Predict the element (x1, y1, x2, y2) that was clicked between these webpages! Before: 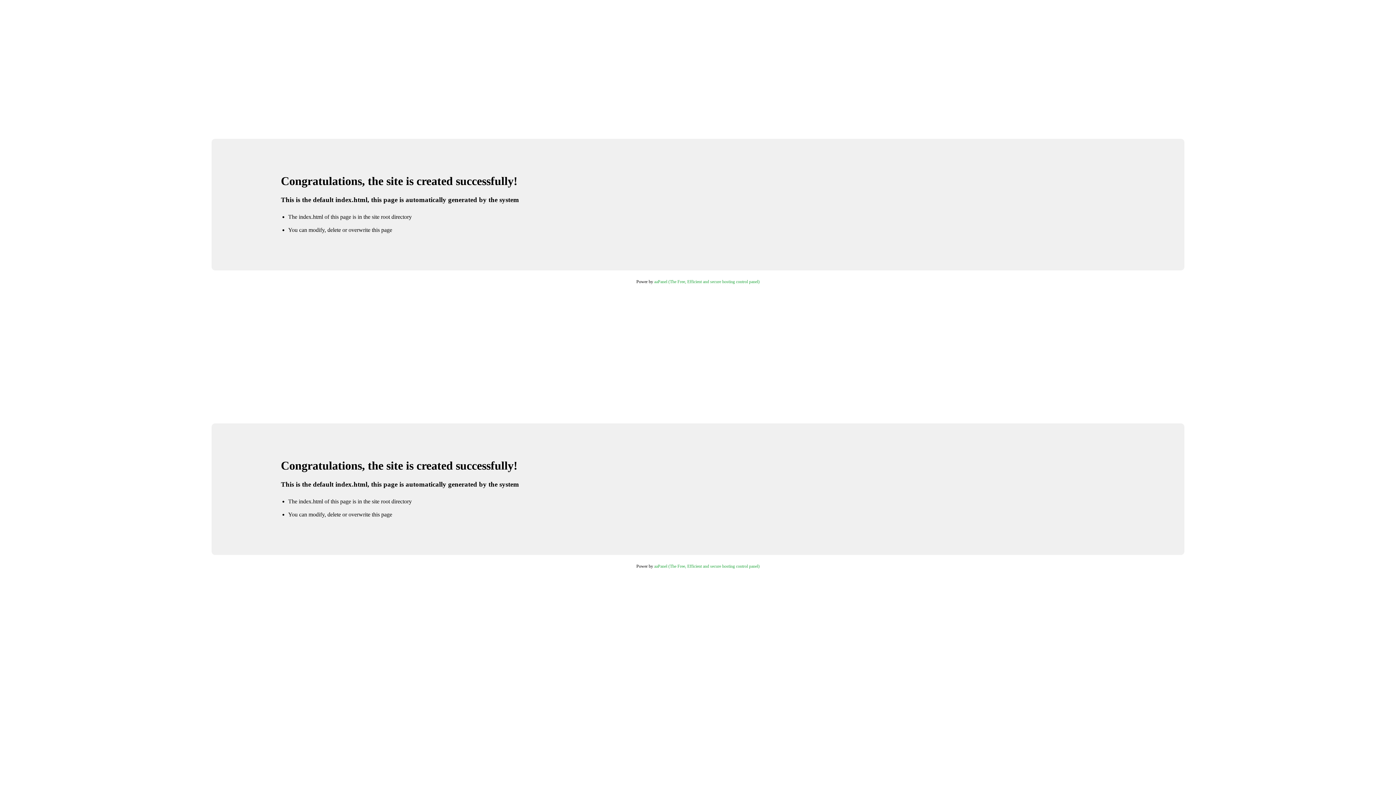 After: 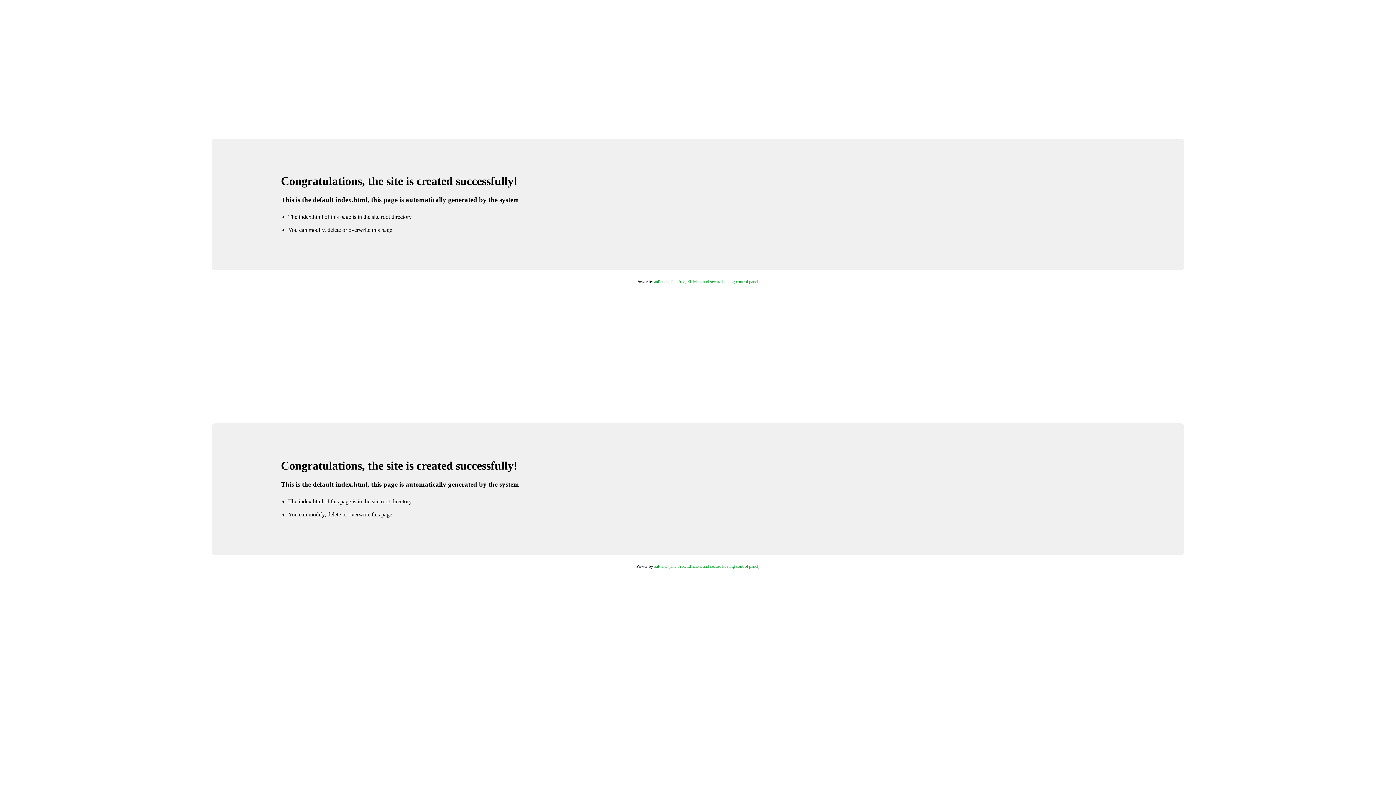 Action: bbox: (654, 279, 759, 284) label: aaPanel (The Free, Efficient and secure hosting control panel)